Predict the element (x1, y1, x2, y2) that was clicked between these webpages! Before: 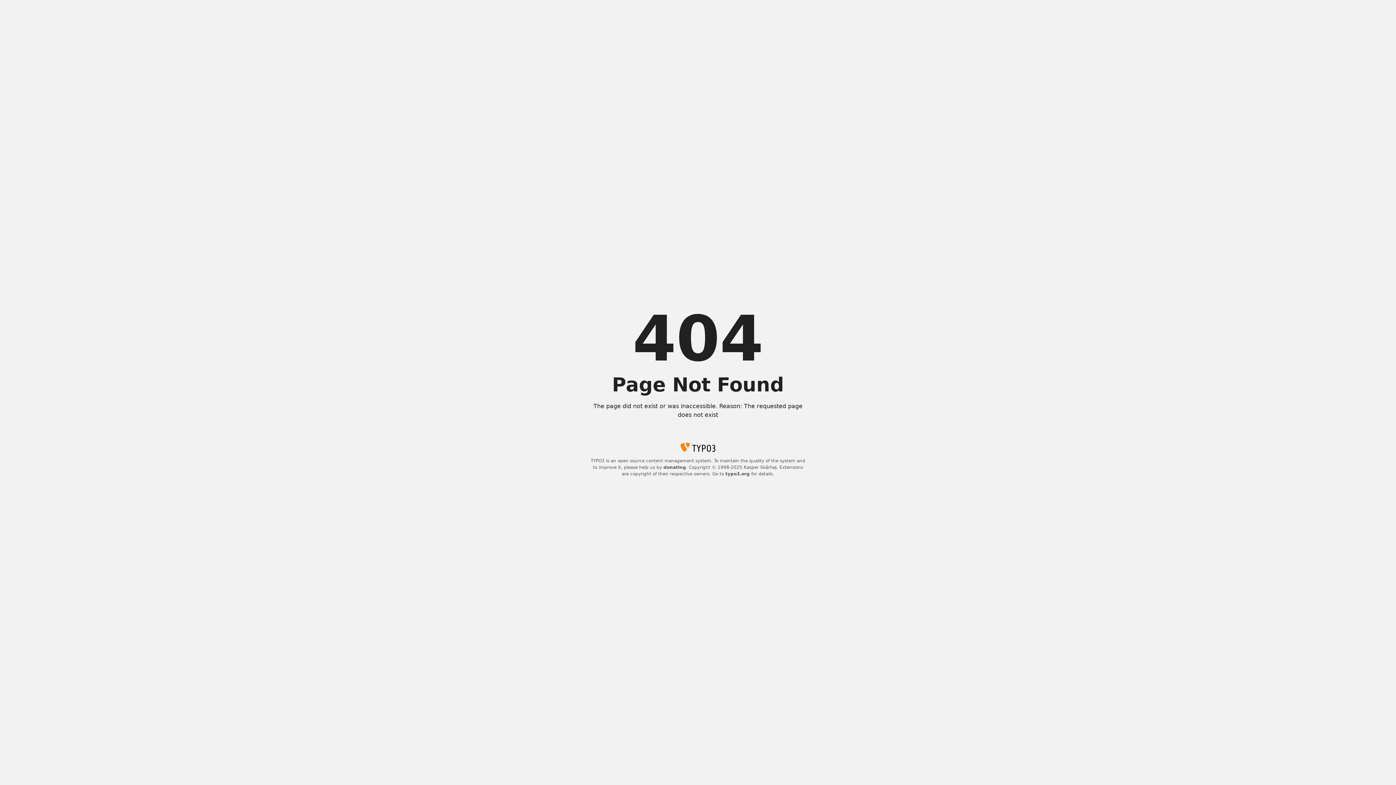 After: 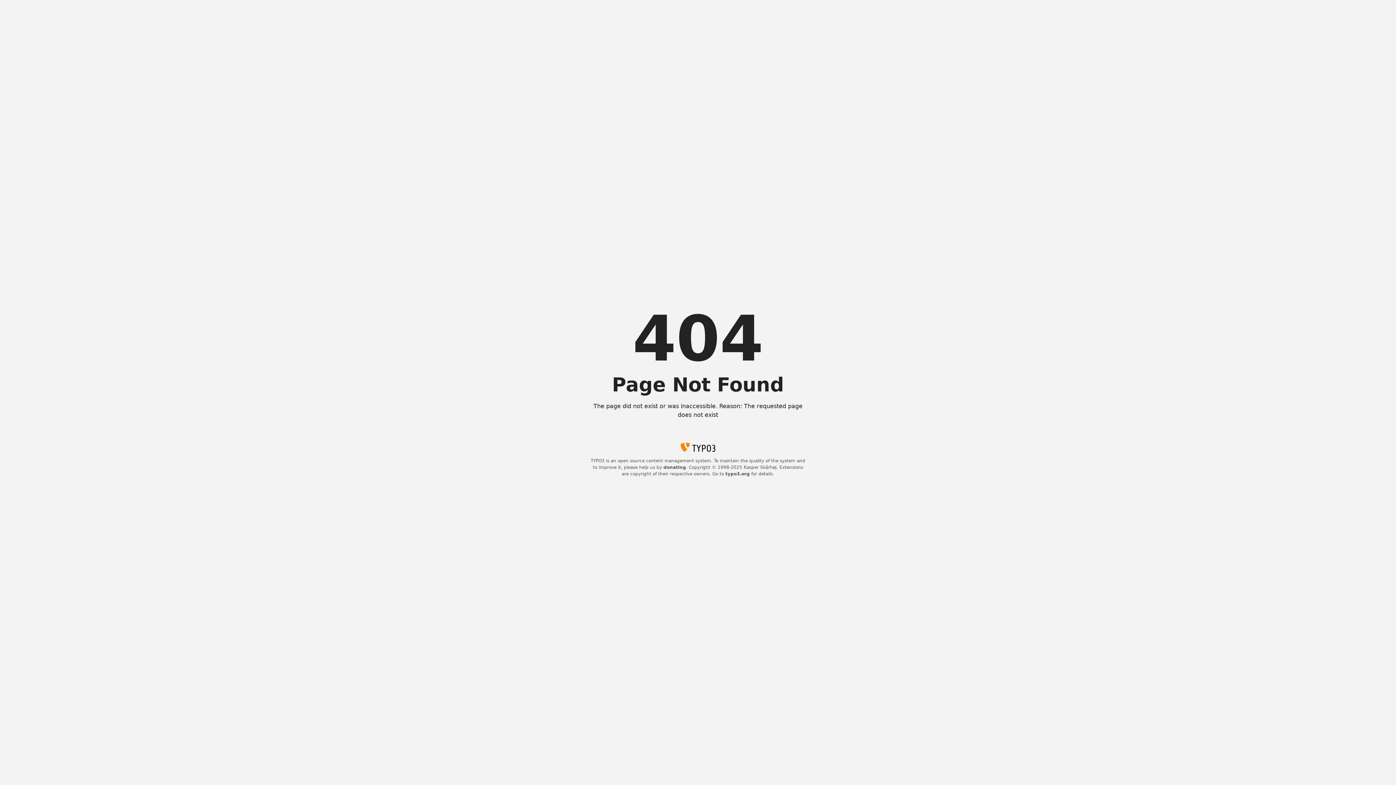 Action: label: typo3.org bbox: (725, 471, 750, 476)